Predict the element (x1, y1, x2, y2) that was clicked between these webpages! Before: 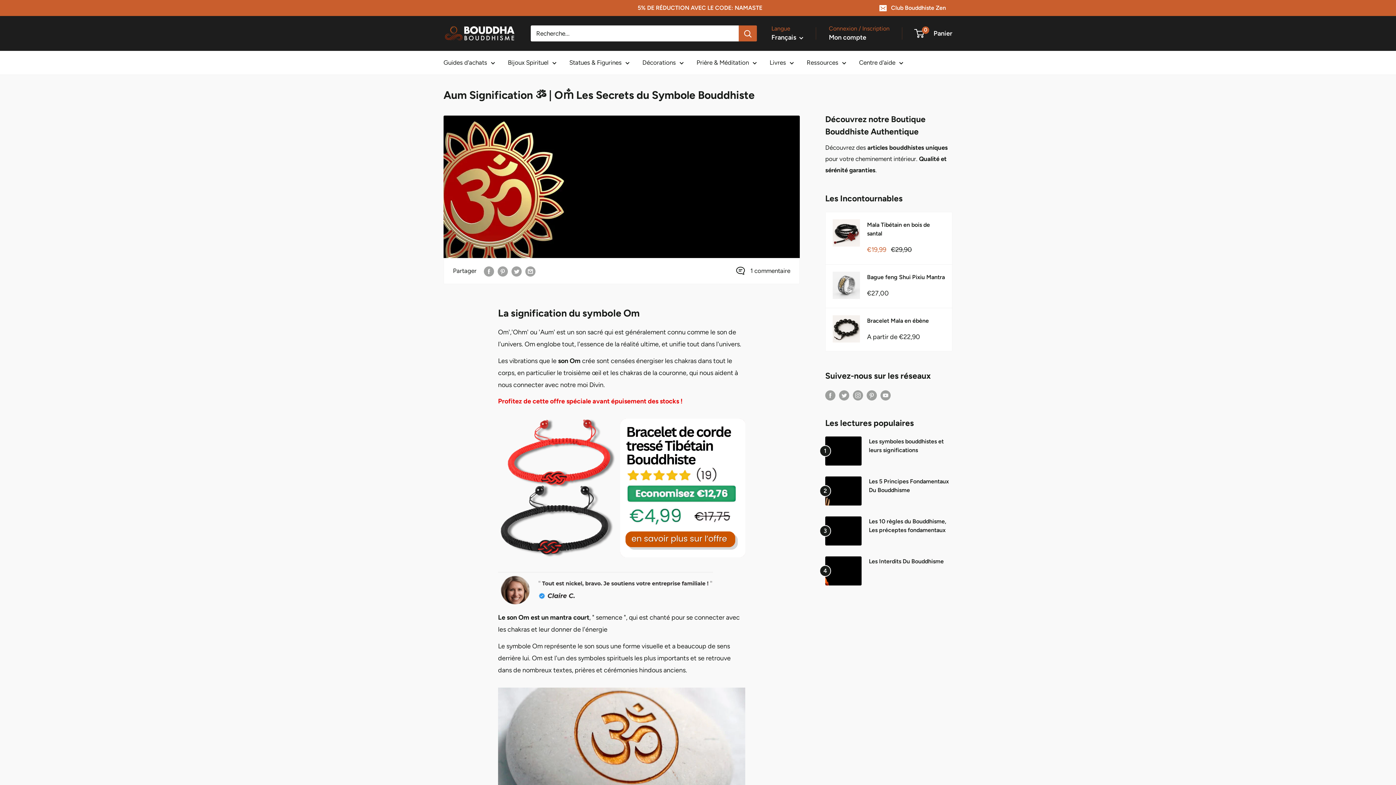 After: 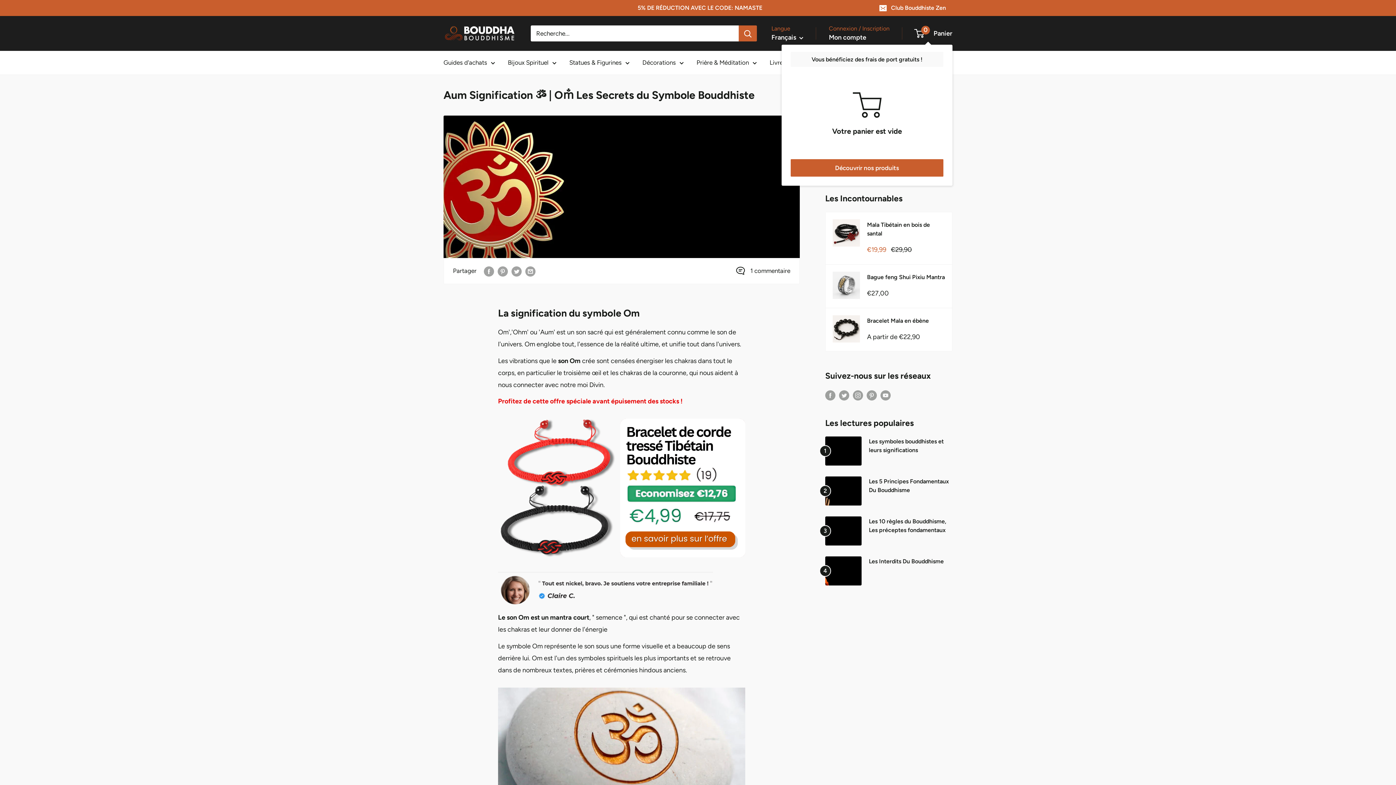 Action: label: 0
 Panier bbox: (915, 27, 952, 39)